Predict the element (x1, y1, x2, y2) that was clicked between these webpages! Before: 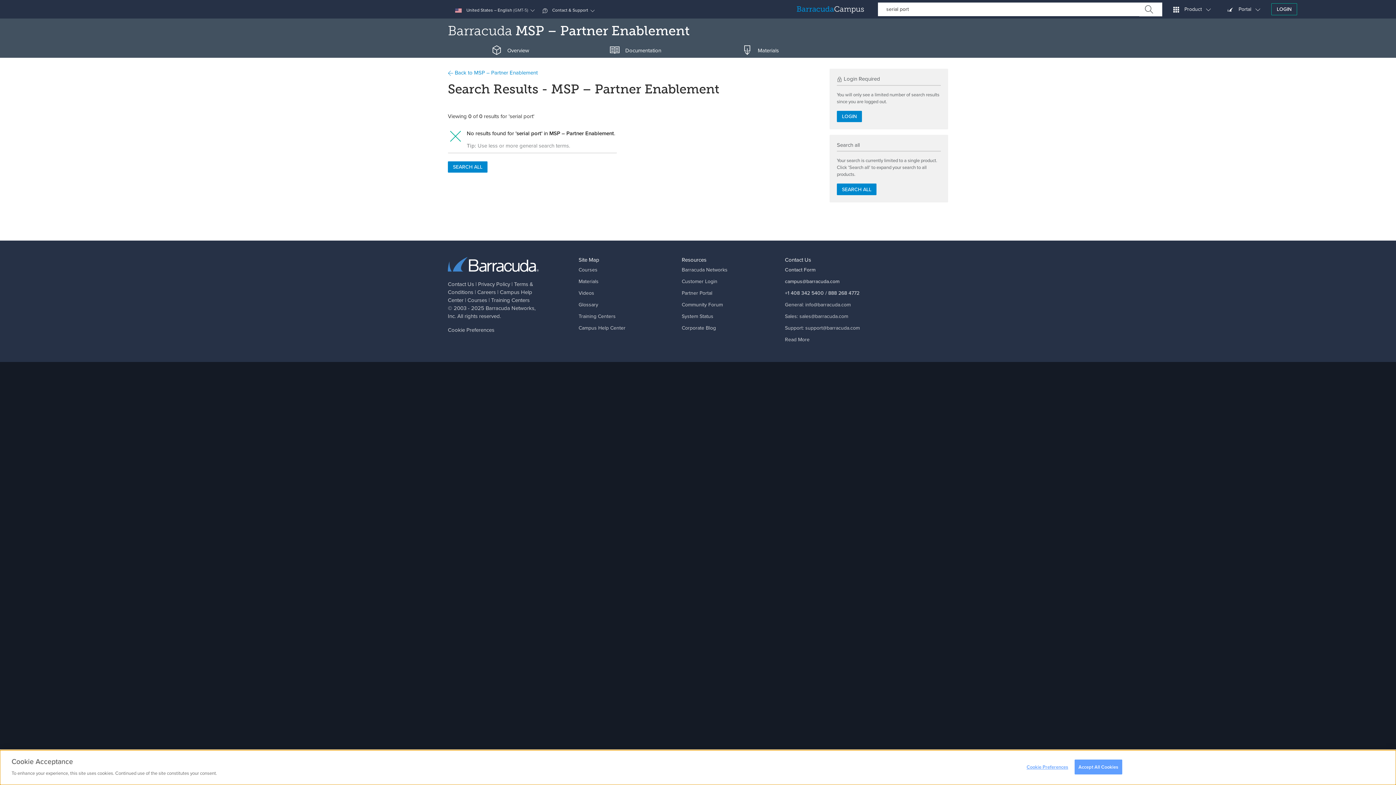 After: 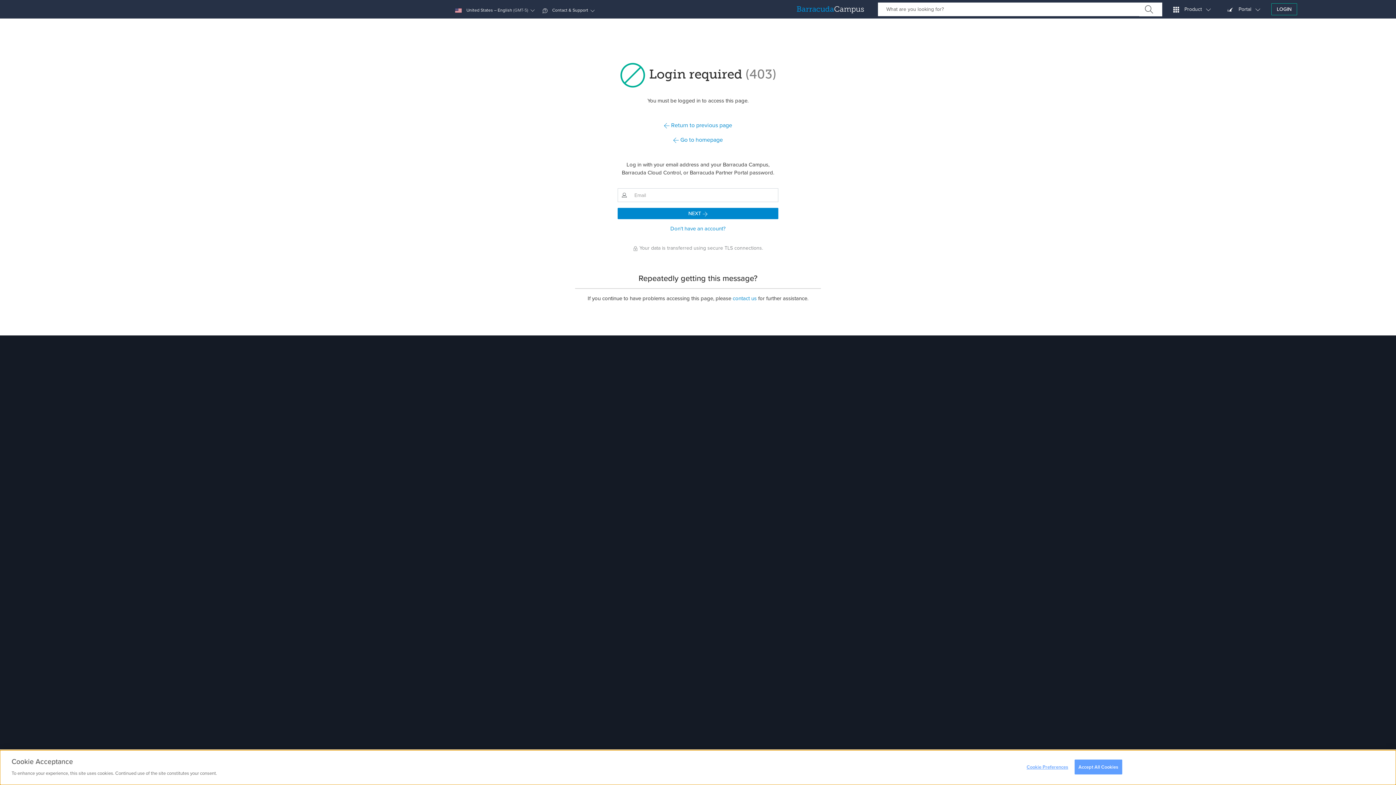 Action: bbox: (573, 43, 698, 58) label: Documentation